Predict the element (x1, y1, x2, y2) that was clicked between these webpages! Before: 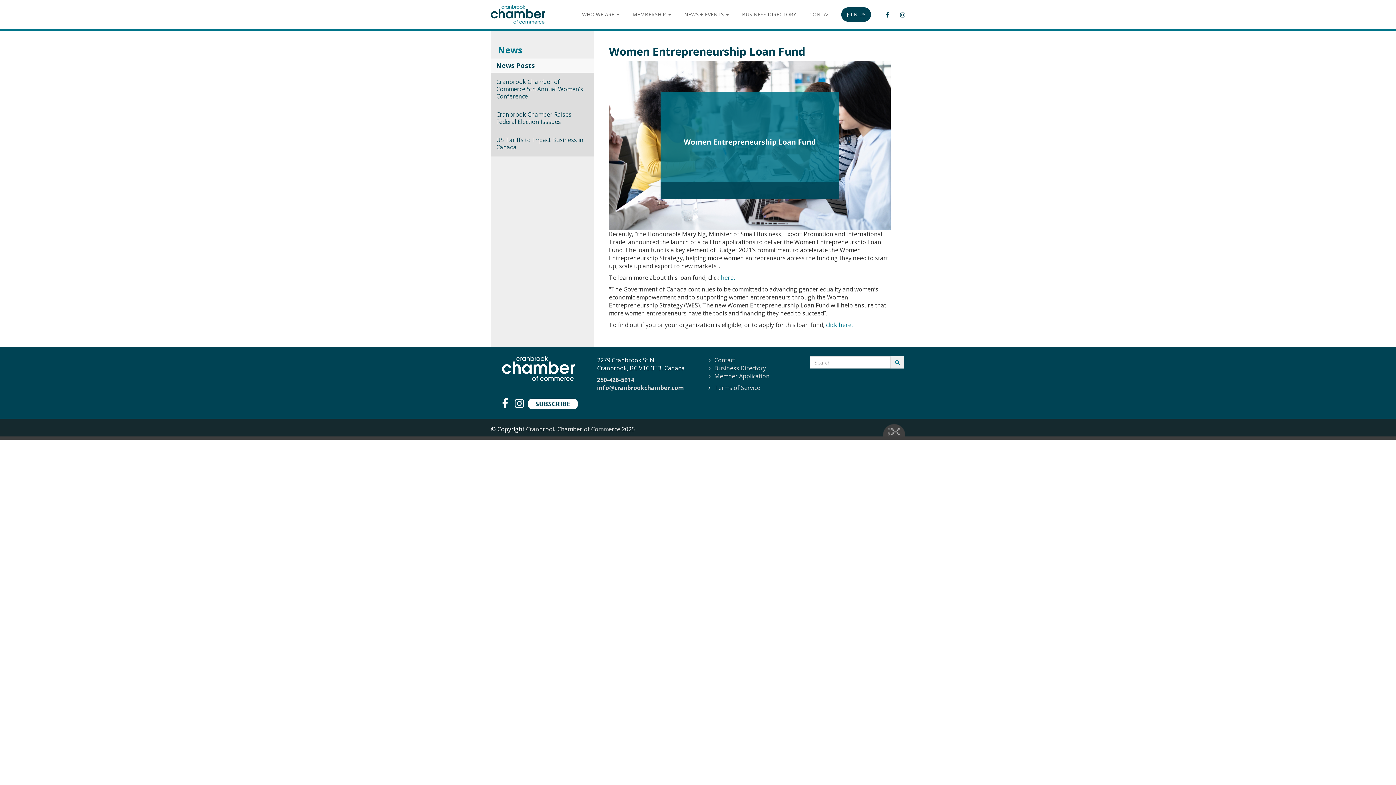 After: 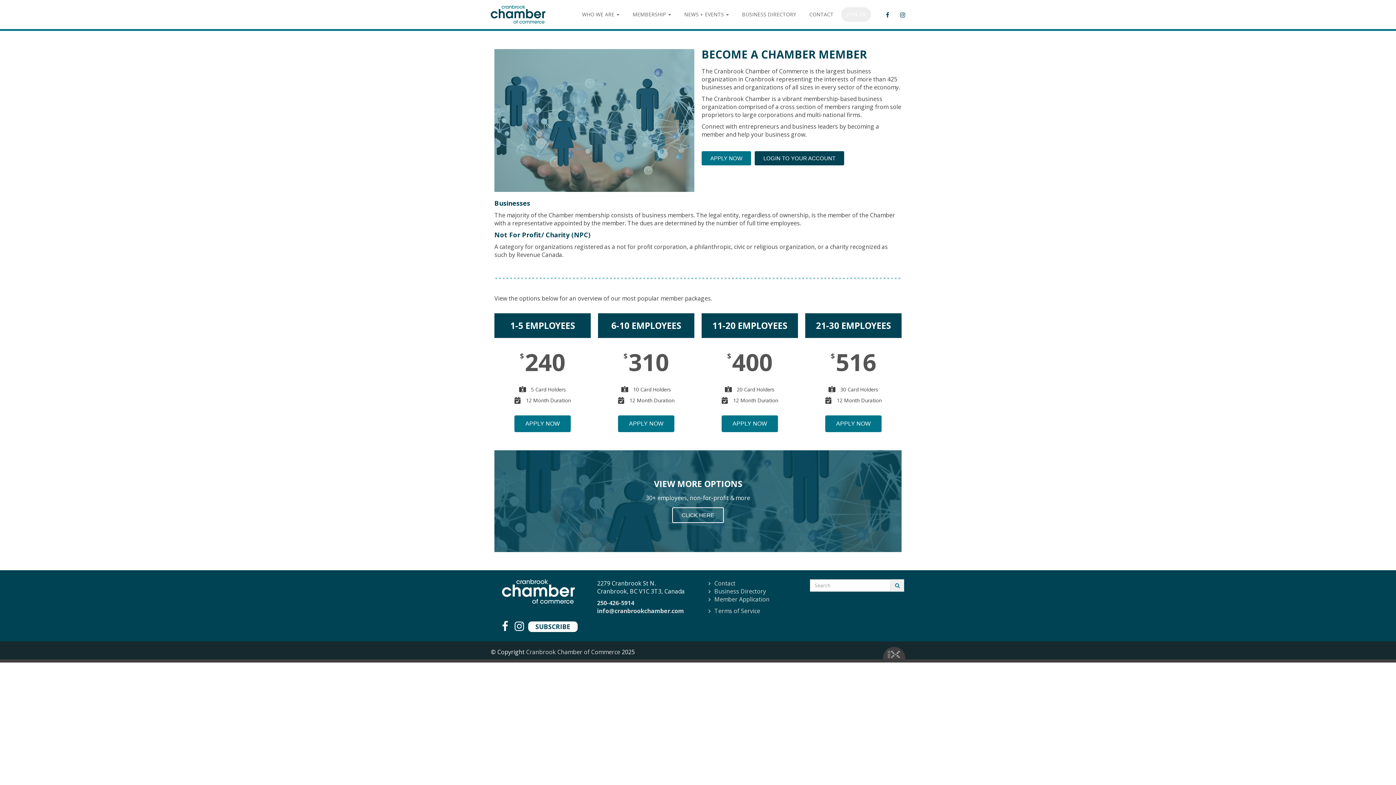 Action: label: JOIN US bbox: (841, 7, 871, 21)